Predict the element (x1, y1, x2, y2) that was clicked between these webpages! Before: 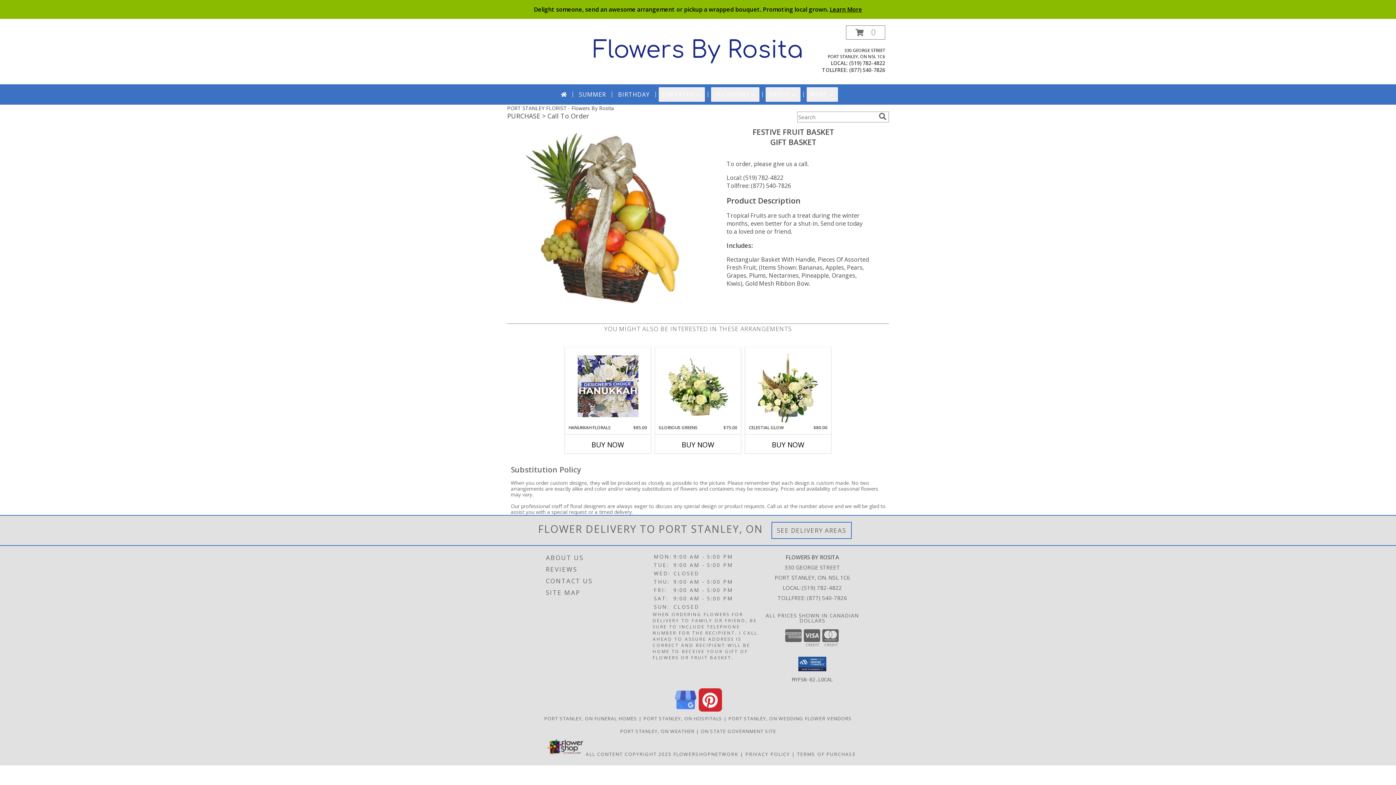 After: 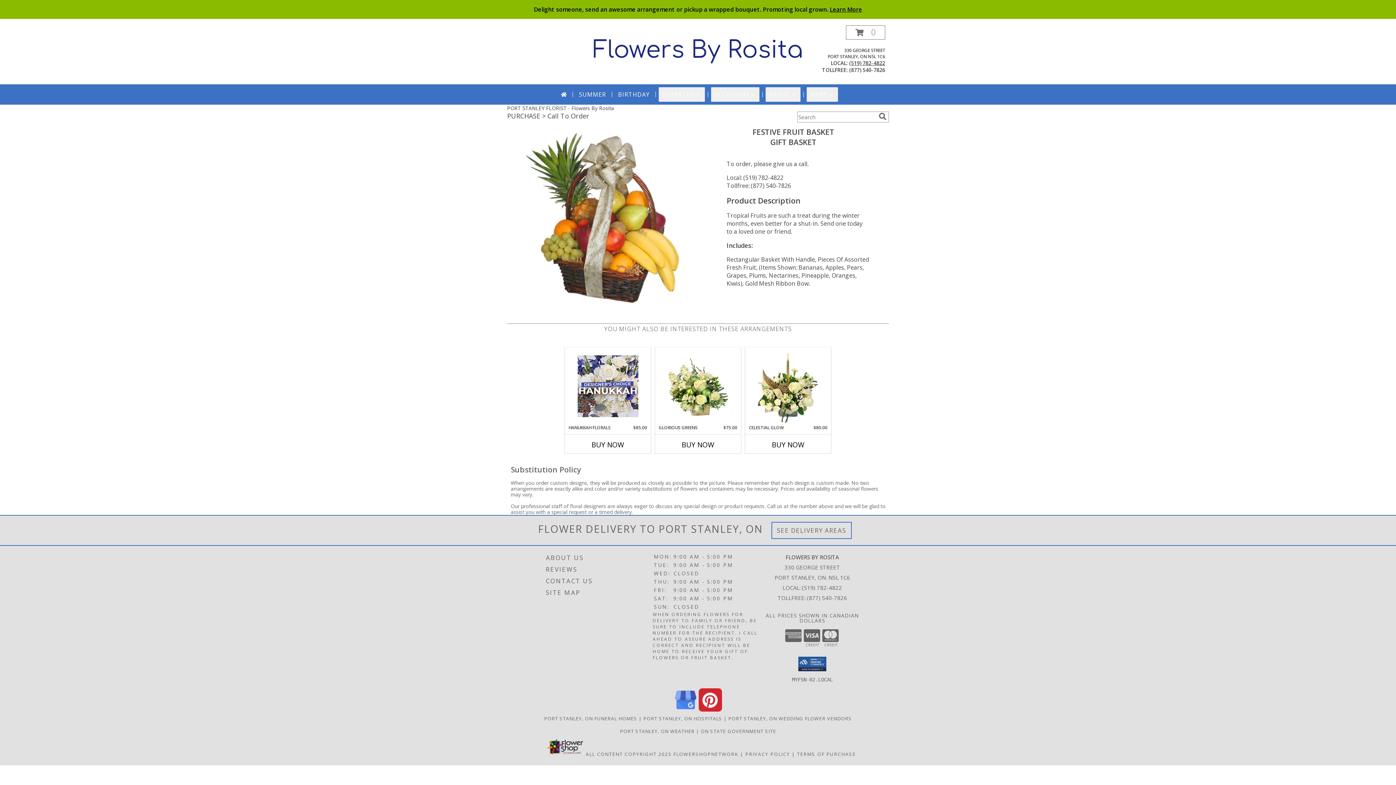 Action: bbox: (849, 59, 885, 66) label: Call local number: +1-519-782-4822